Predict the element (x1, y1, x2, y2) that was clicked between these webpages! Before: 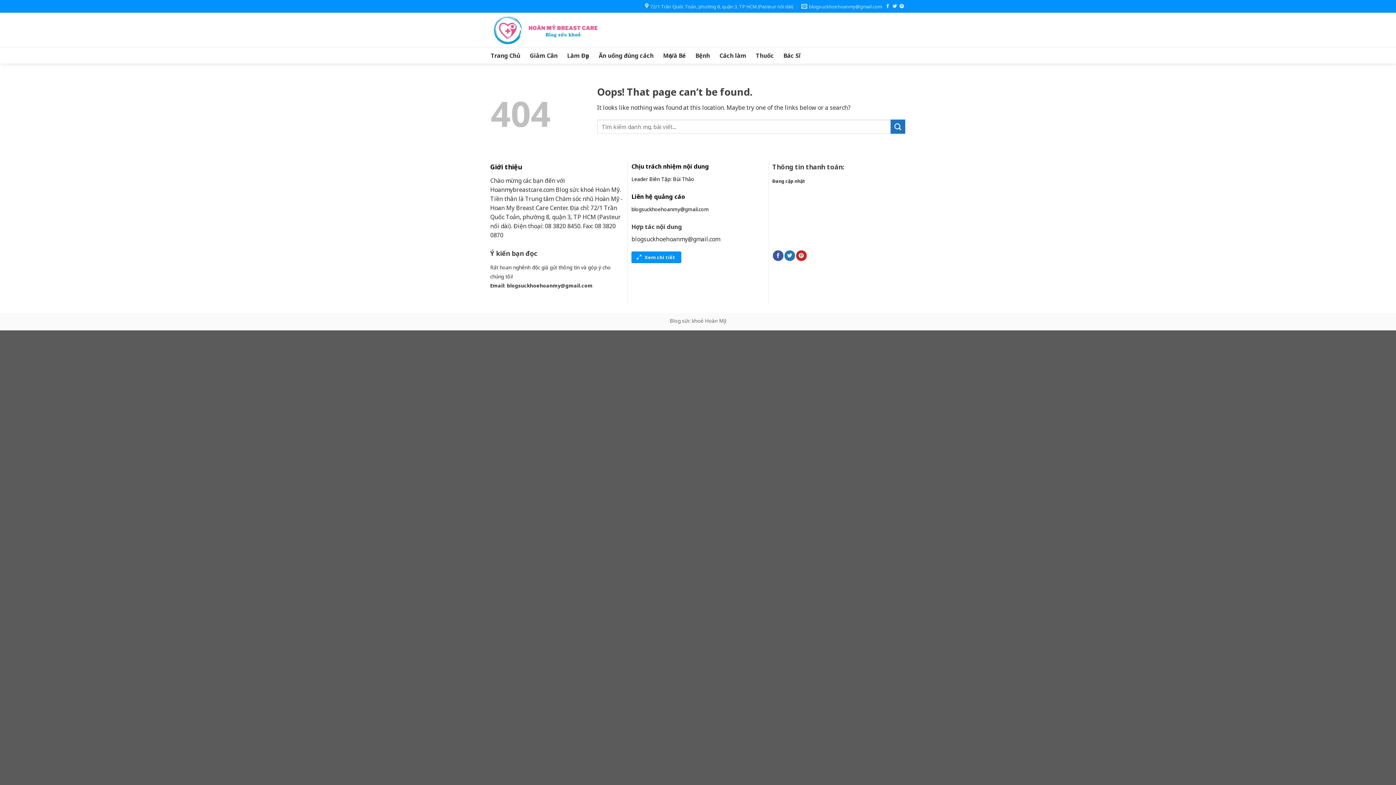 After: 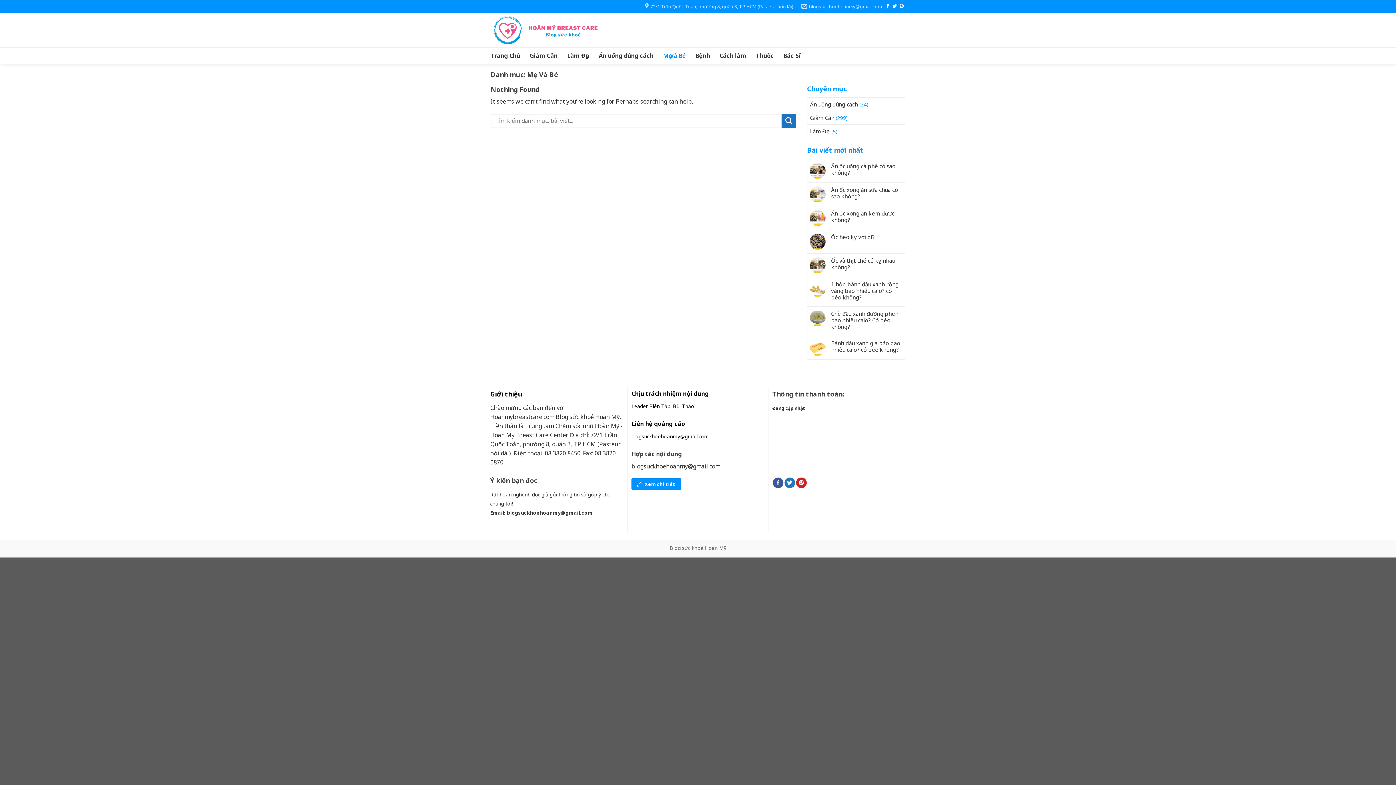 Action: label: Mẹ Và Bé bbox: (663, 49, 686, 62)